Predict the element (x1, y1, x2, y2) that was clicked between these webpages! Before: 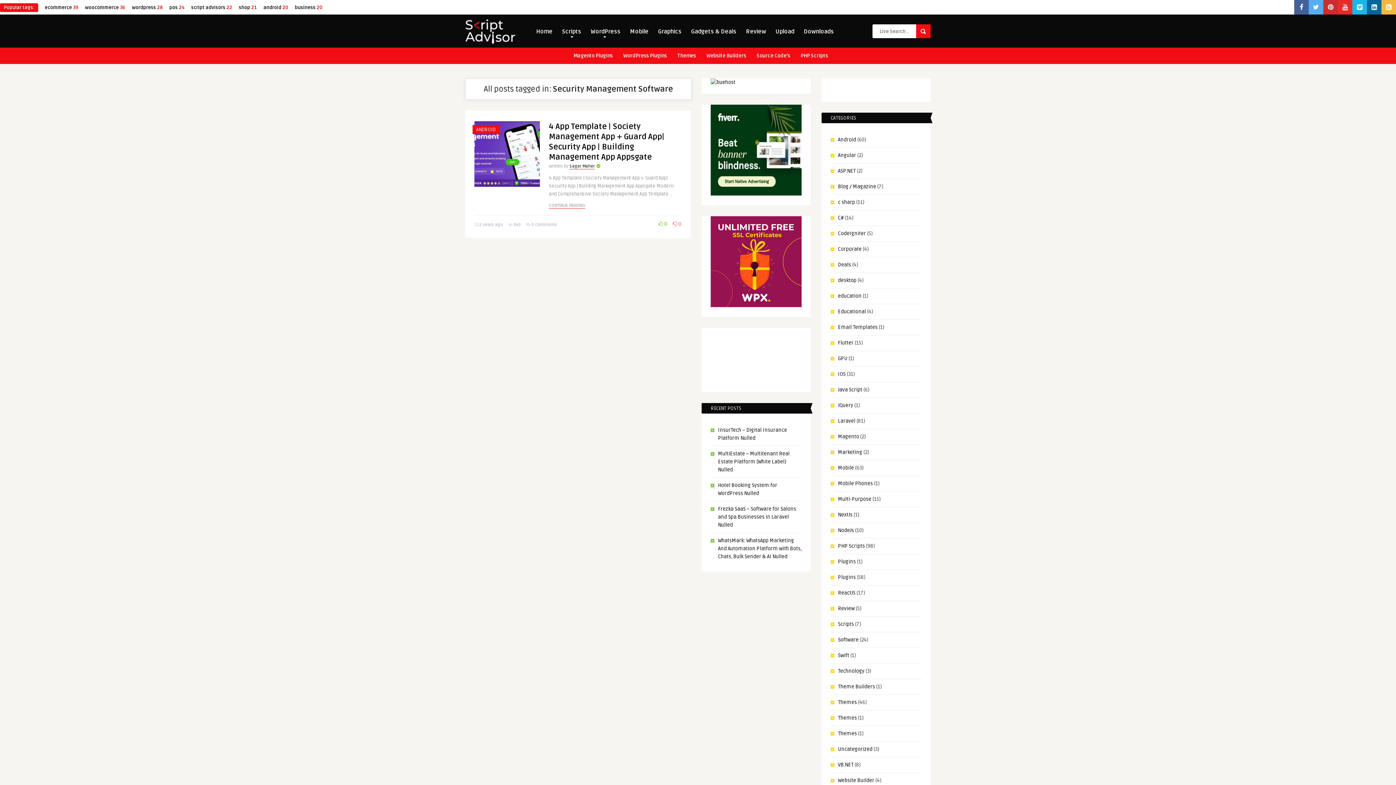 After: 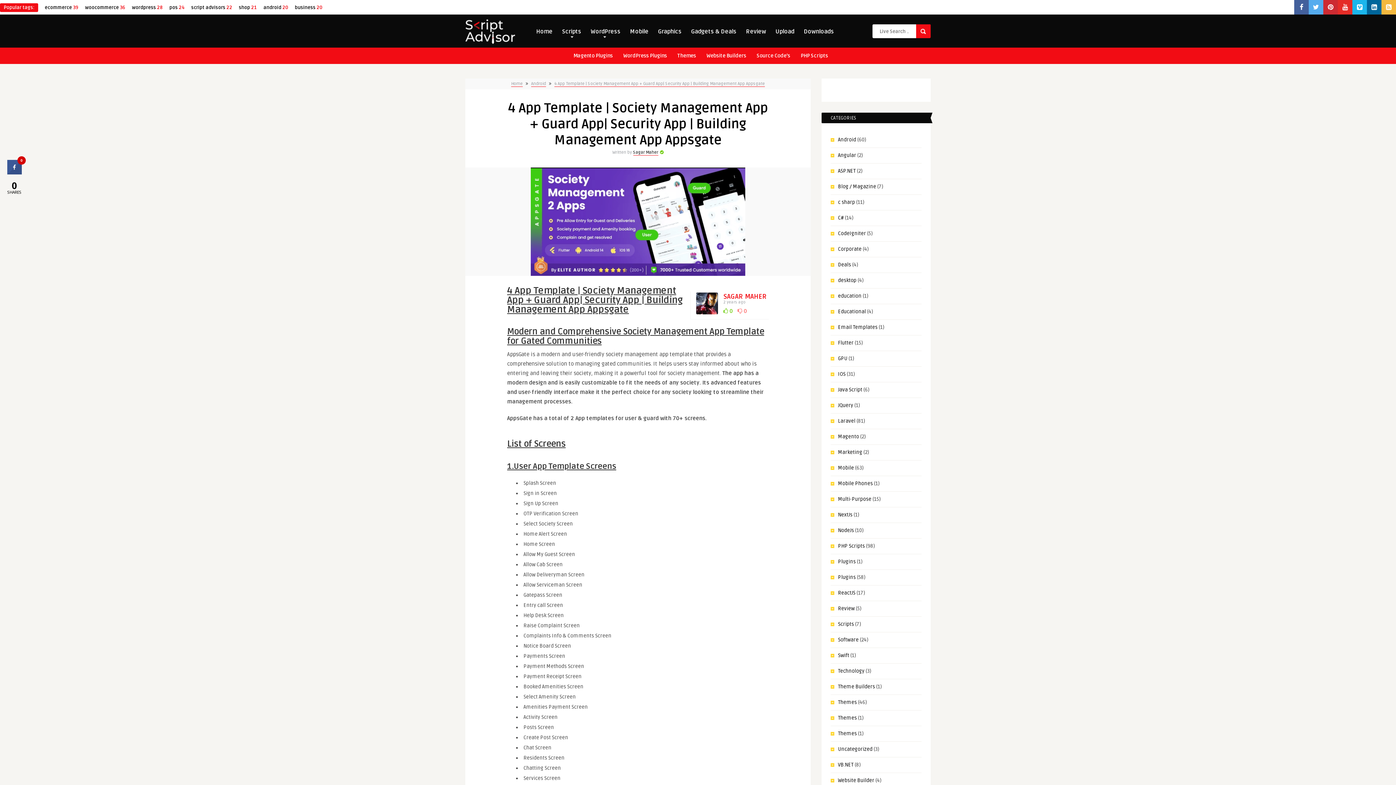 Action: label: CONTINUE READING bbox: (549, 202, 585, 208)